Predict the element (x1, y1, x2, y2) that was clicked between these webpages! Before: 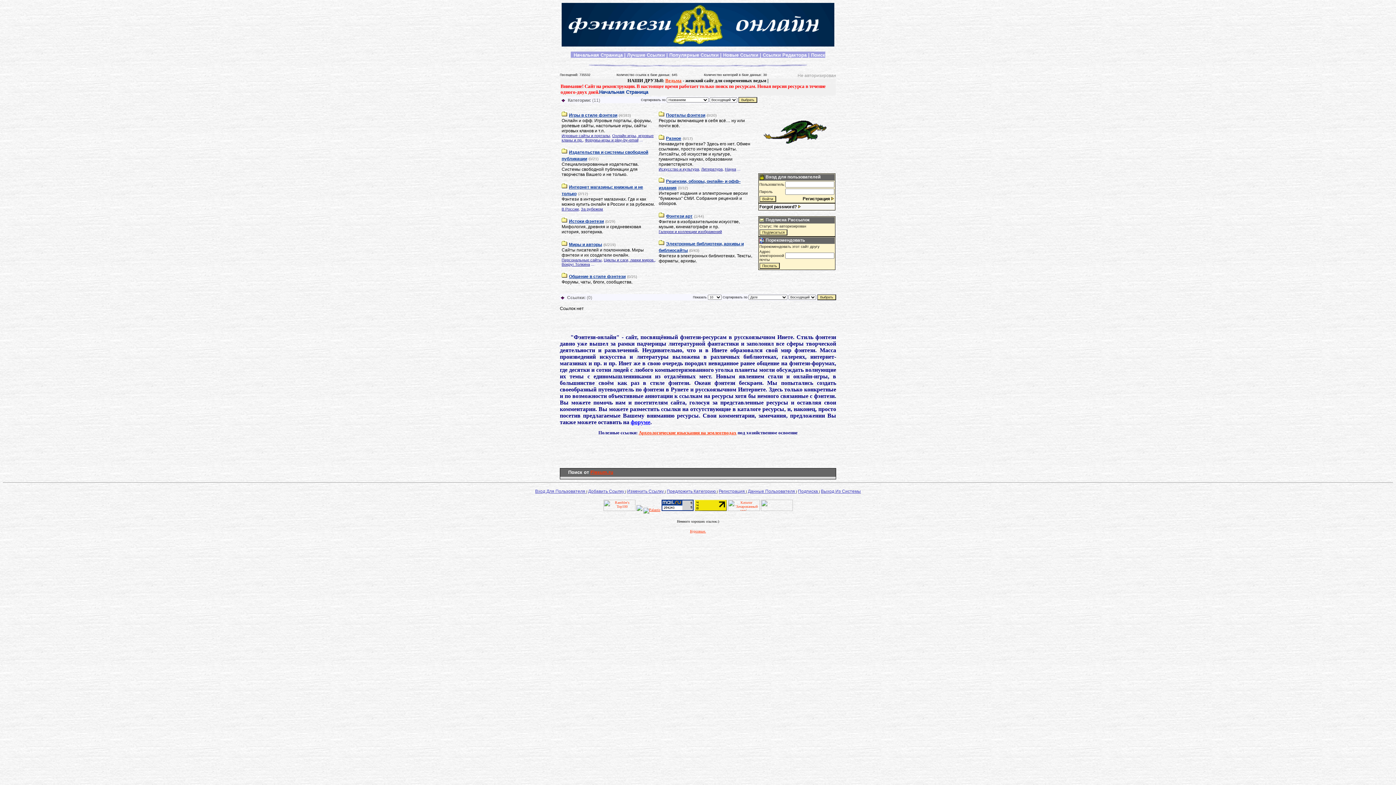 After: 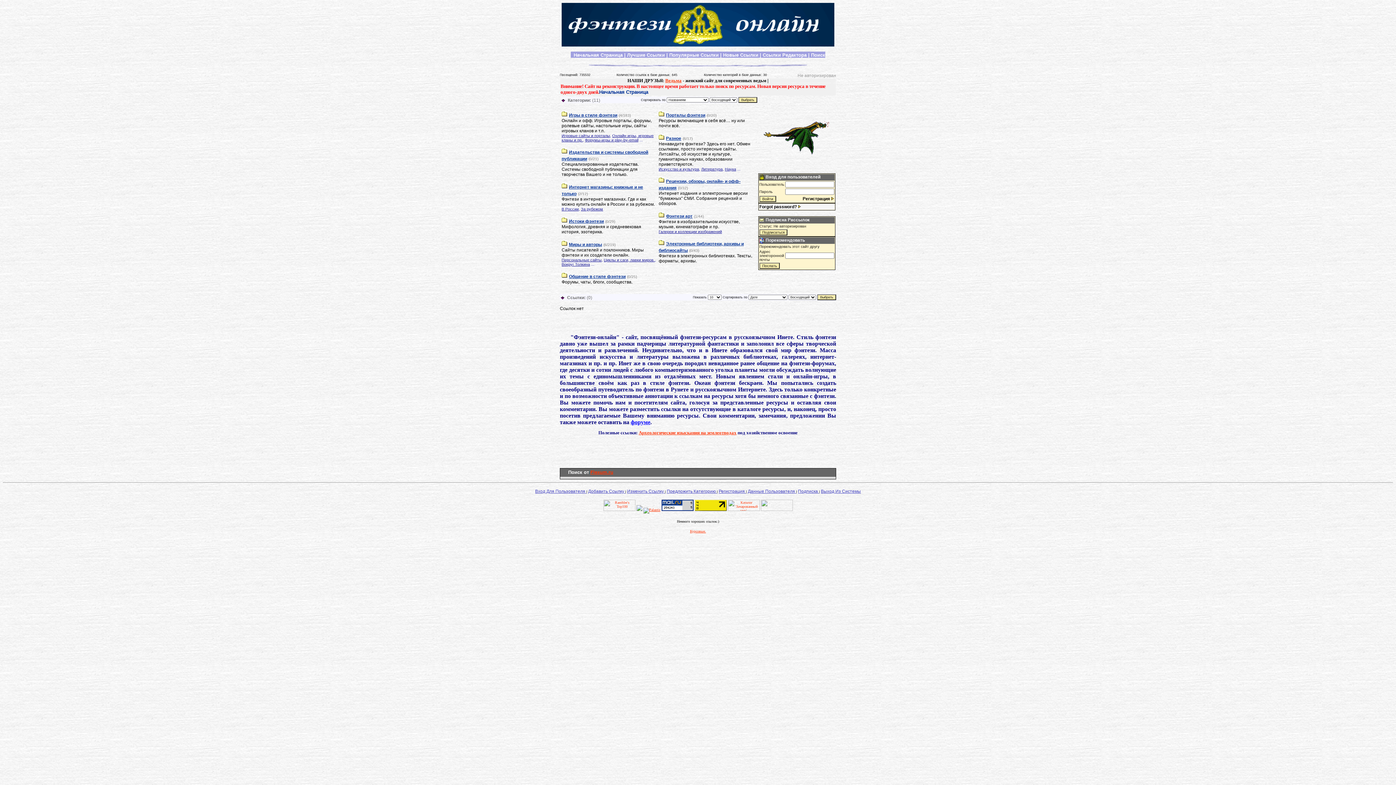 Action: label: Ведьма bbox: (665, 77, 681, 83)